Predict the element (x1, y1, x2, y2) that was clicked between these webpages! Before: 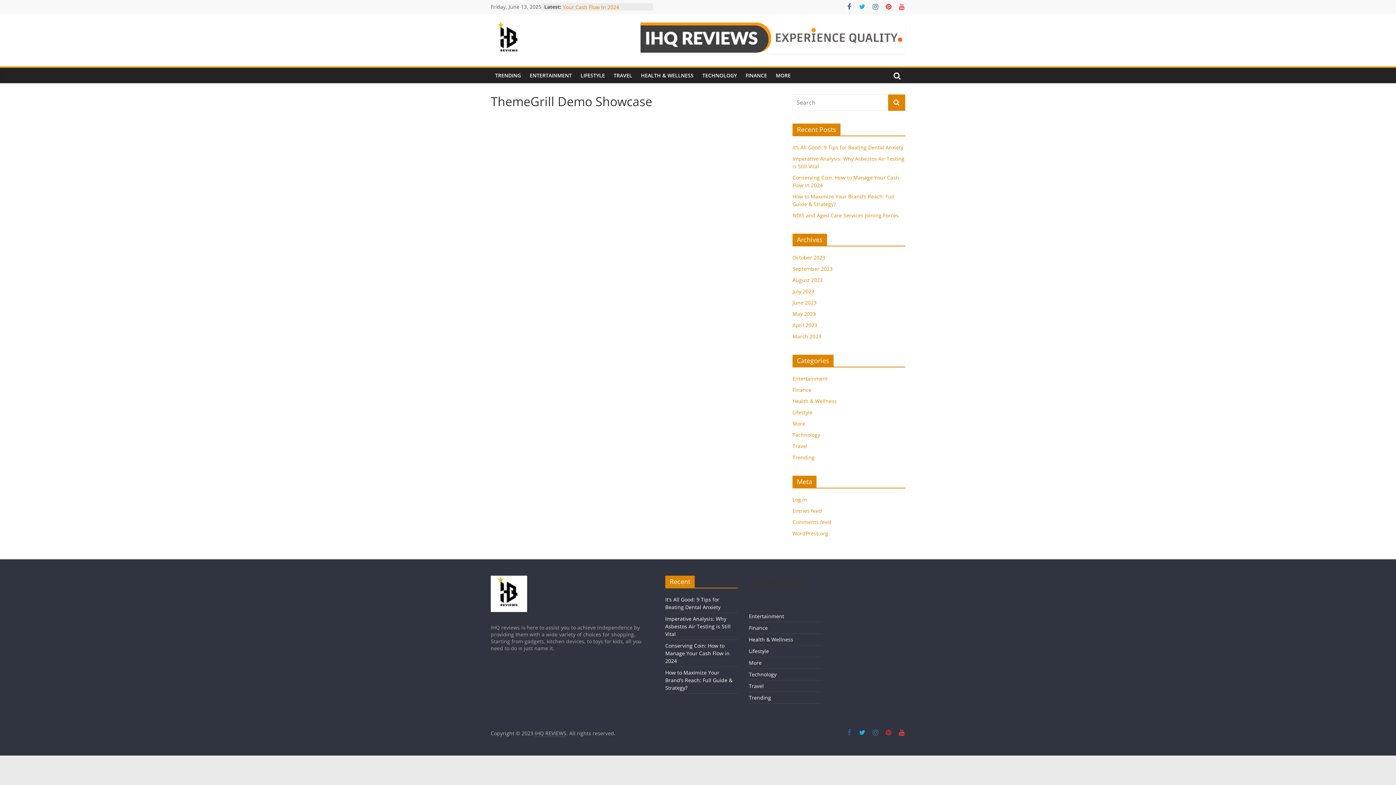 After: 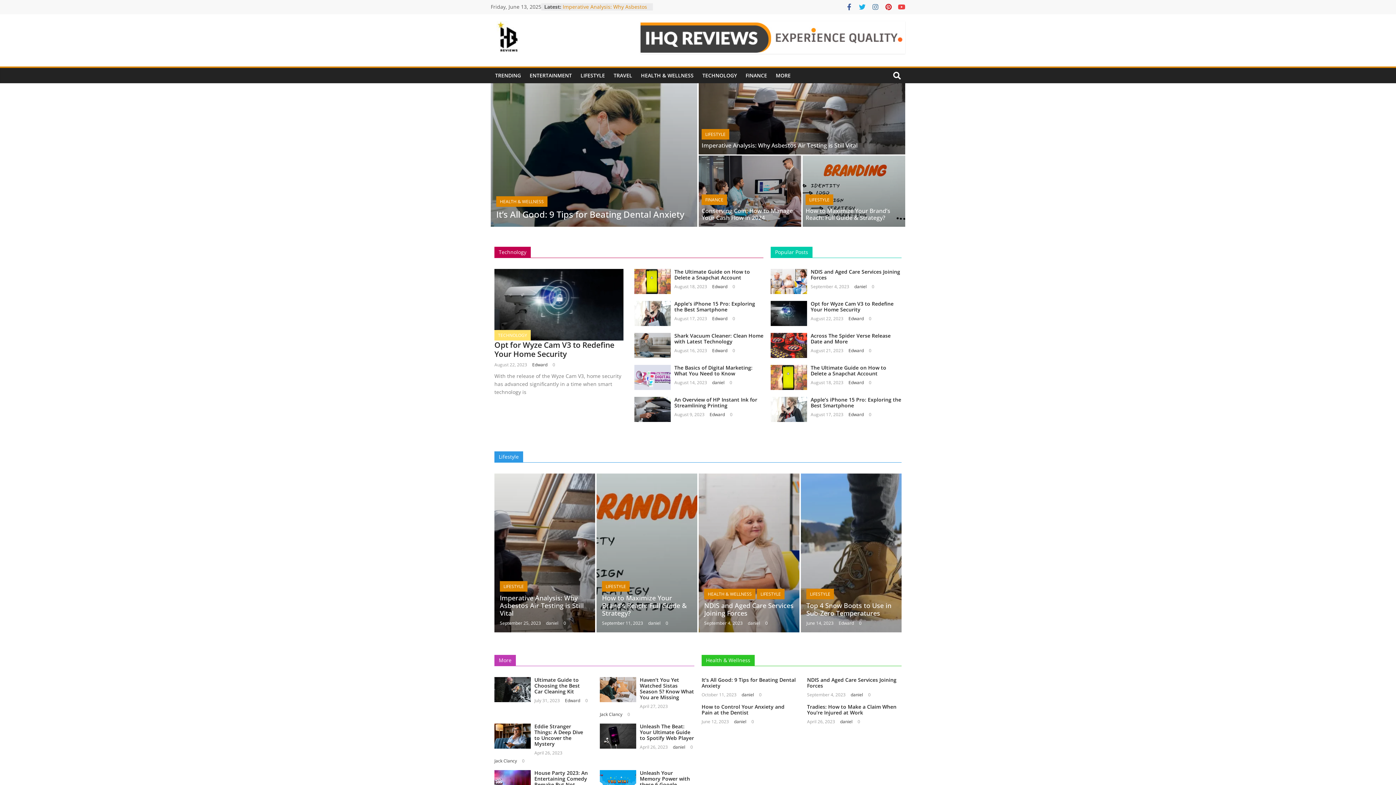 Action: bbox: (792, 299, 816, 306) label: June 2023